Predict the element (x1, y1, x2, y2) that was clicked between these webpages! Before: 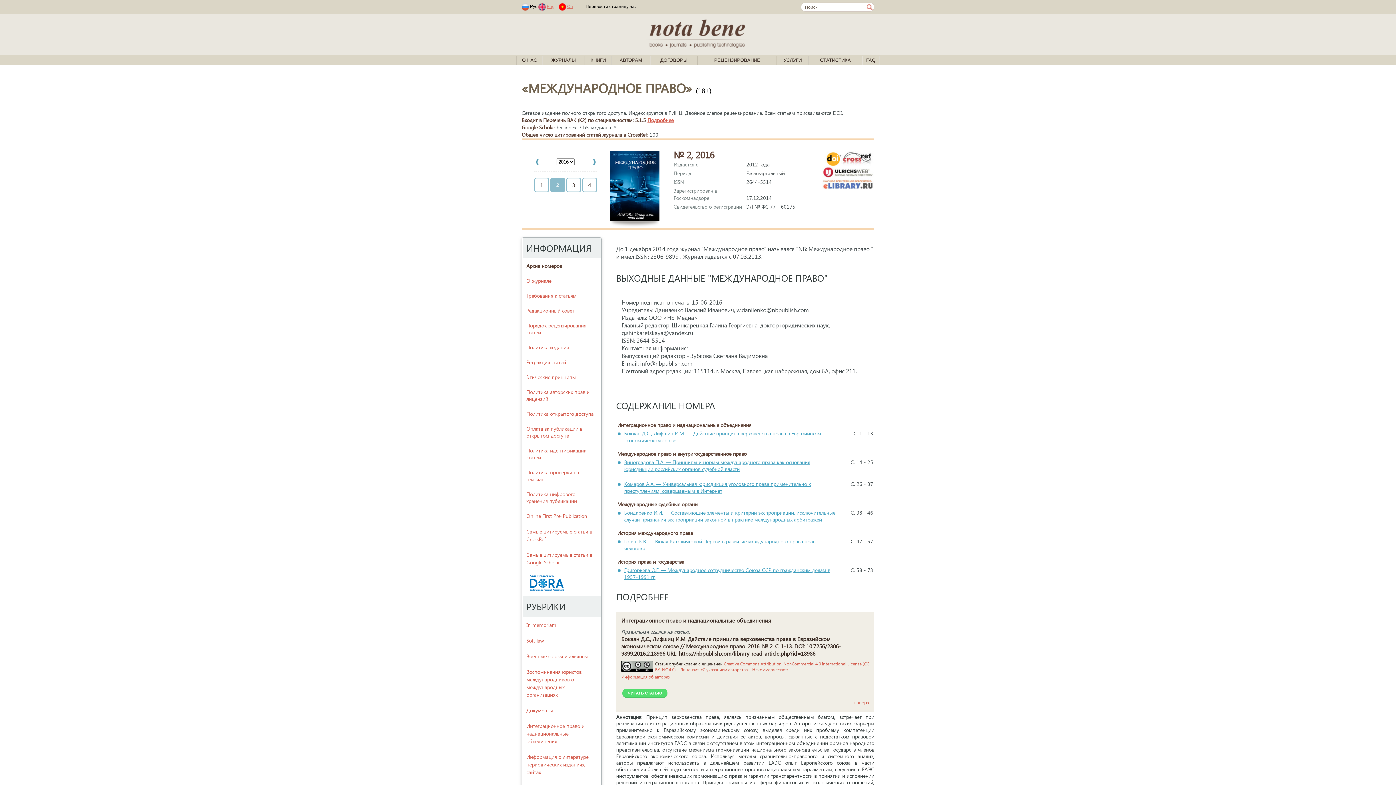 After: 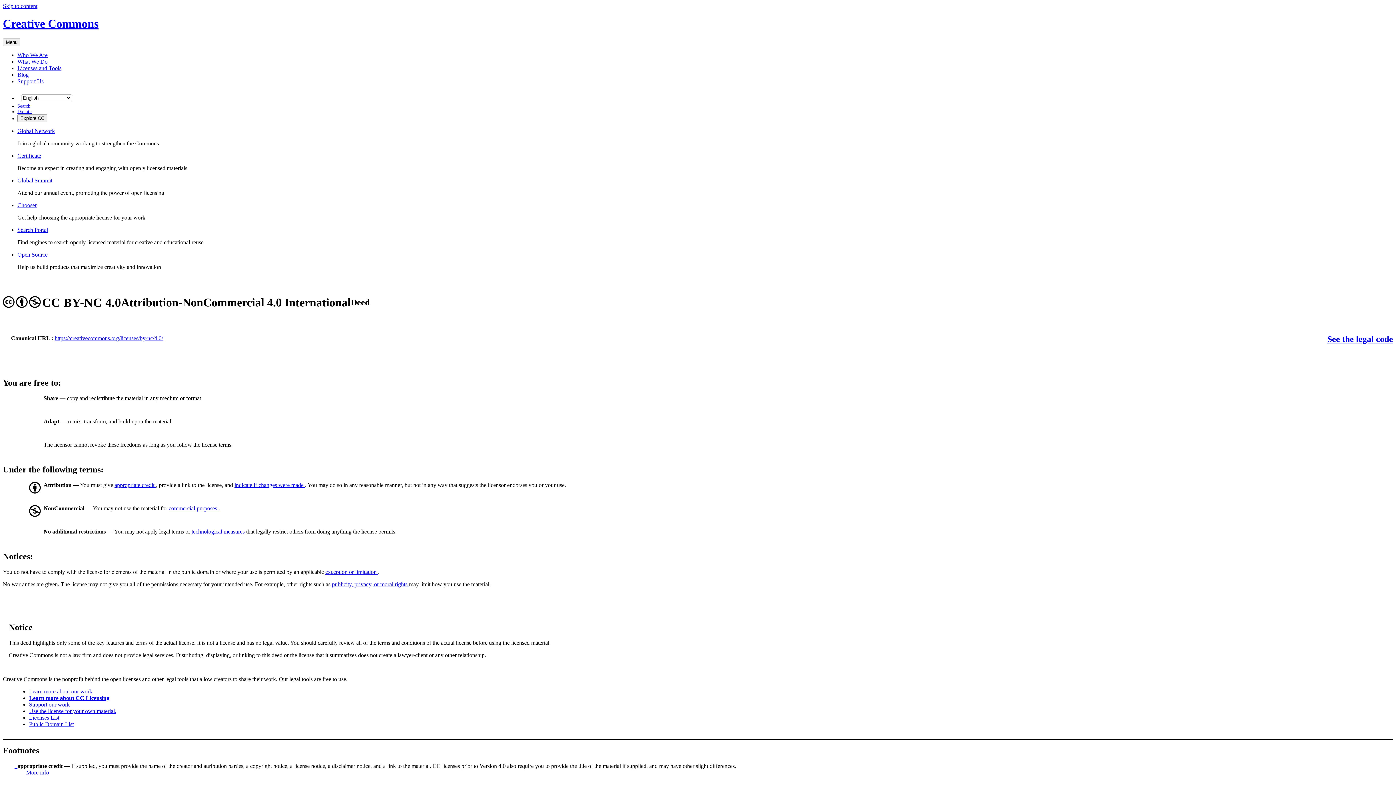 Action: label: Creative Commons Attribution-NonCommercial 4.0 International License (CC BY-NC 4.0) – Лицензия «С указанием авторства – Некоммерческая» bbox: (655, 661, 869, 672)